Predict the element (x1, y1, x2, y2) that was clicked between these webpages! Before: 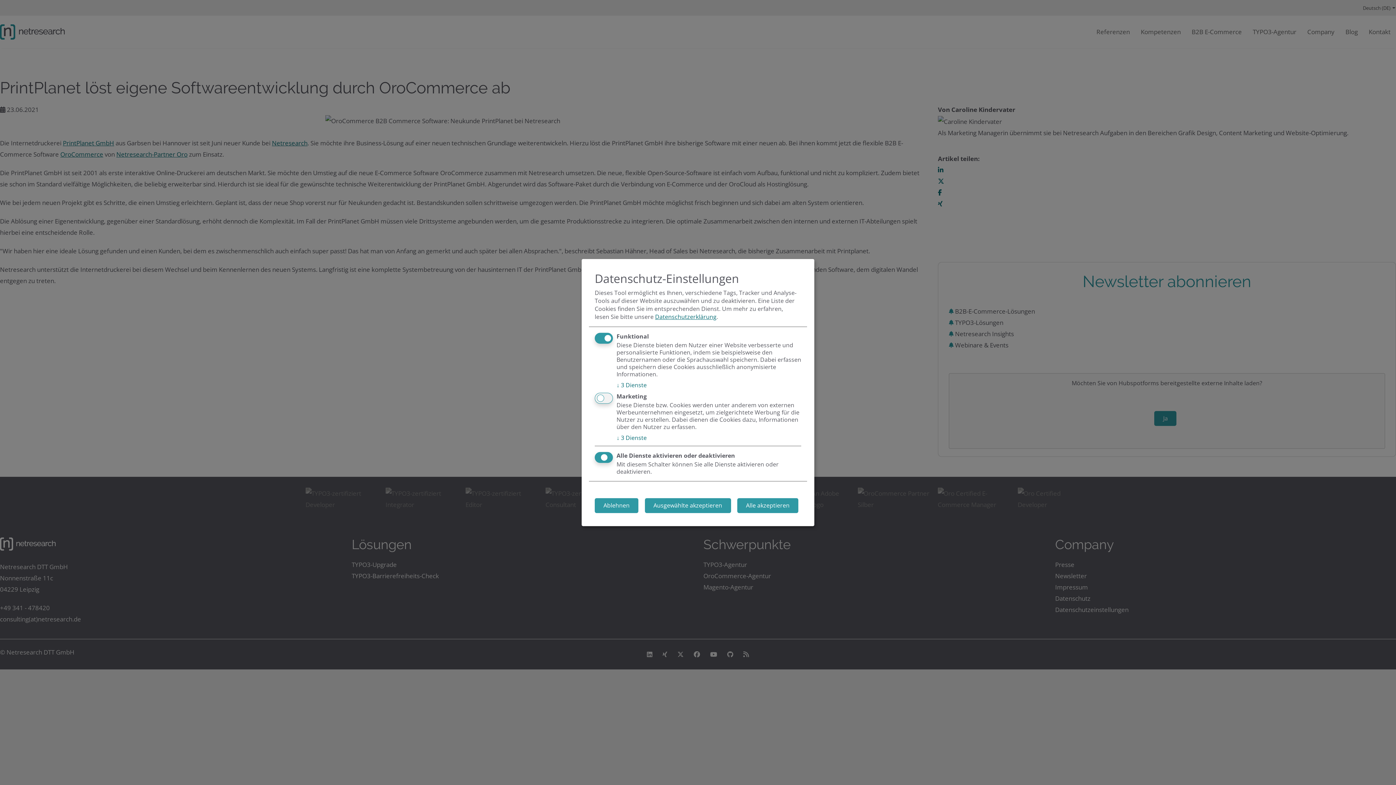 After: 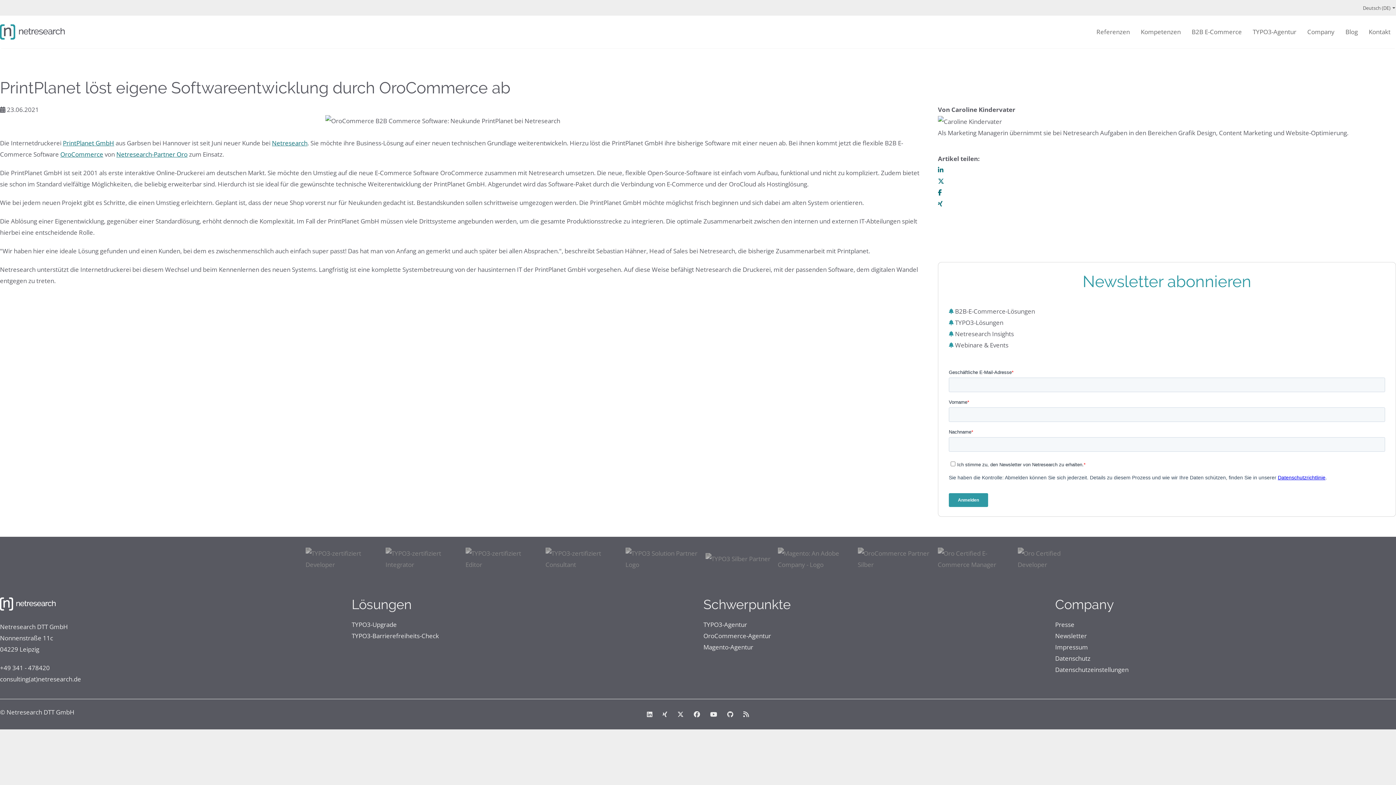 Action: bbox: (644, 498, 731, 513) label: Ausgewählte akzeptieren